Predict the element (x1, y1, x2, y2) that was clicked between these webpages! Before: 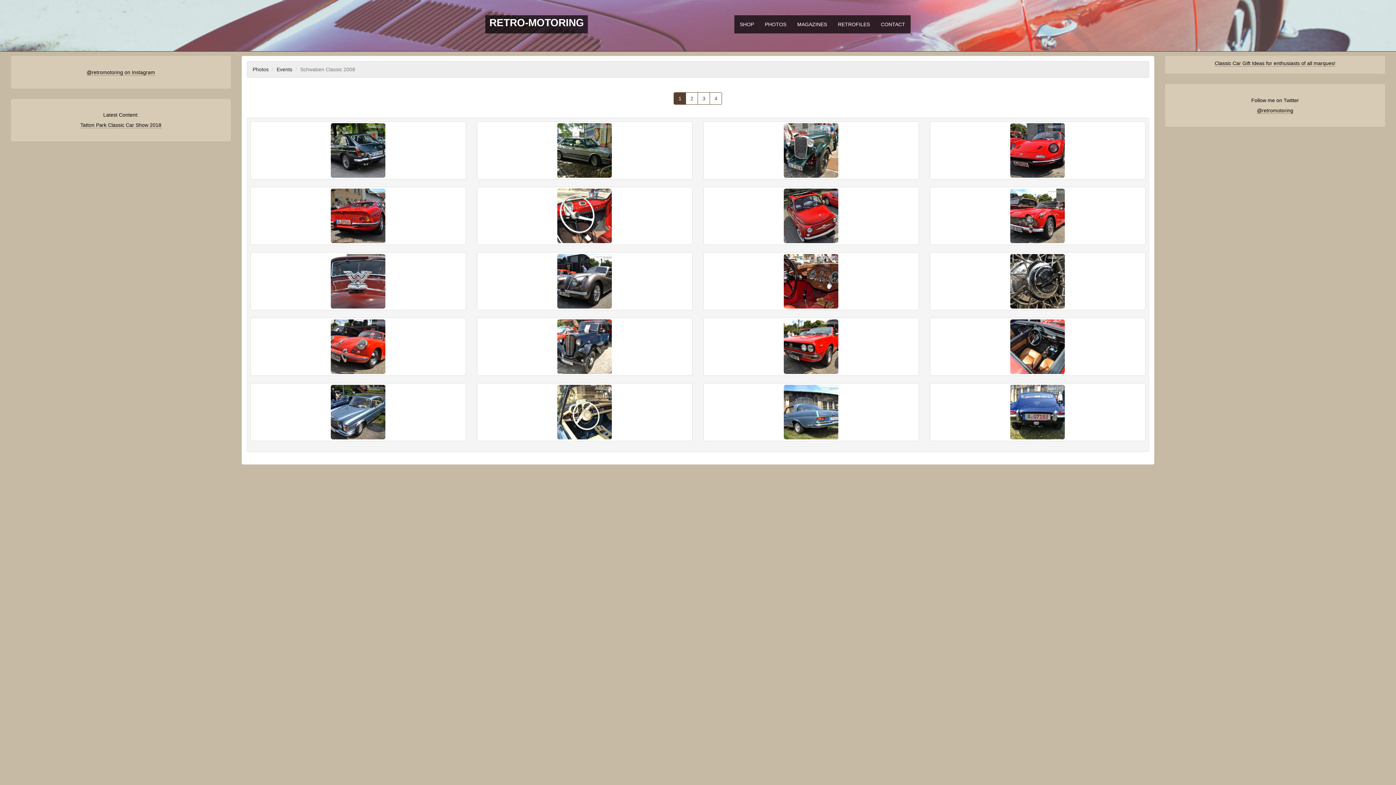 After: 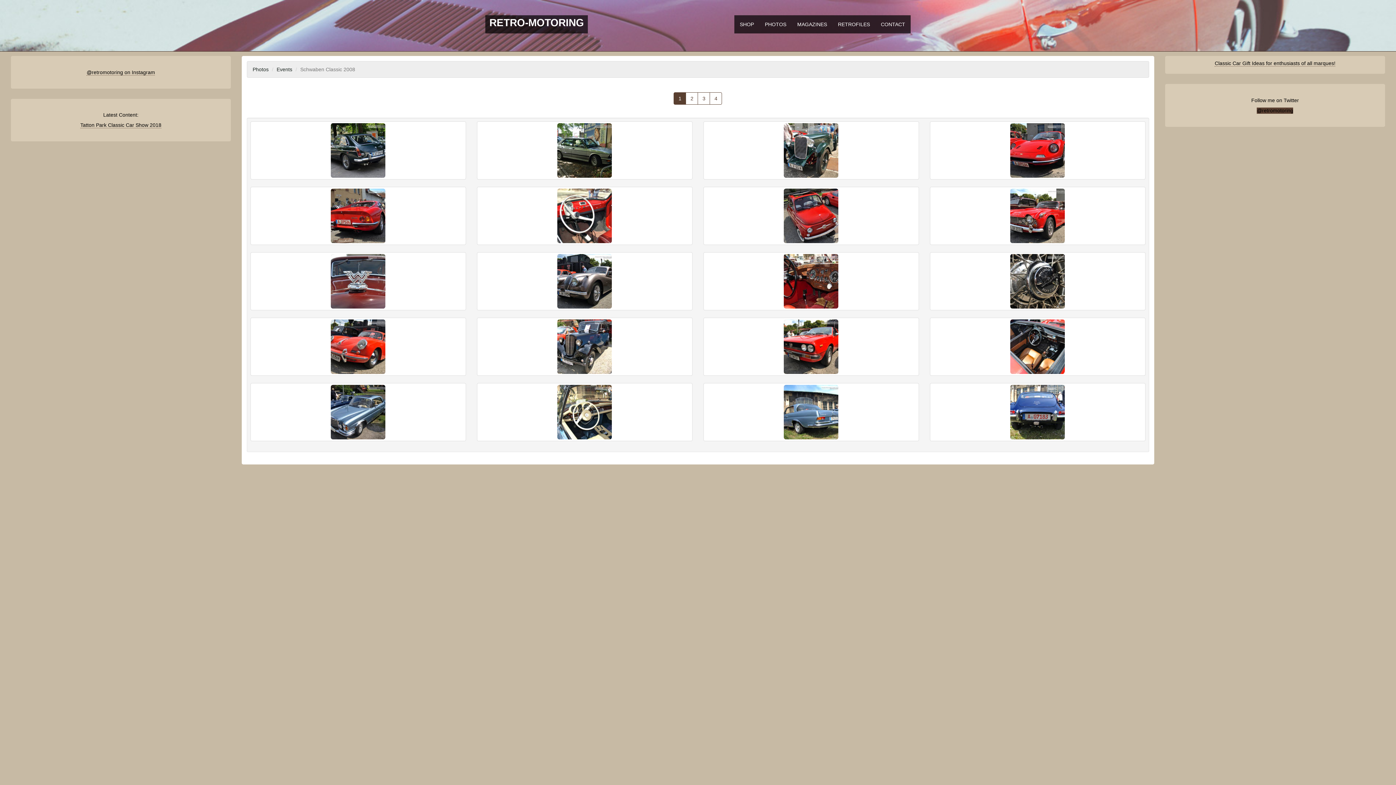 Action: label: @retromotoring bbox: (1257, 107, 1293, 113)